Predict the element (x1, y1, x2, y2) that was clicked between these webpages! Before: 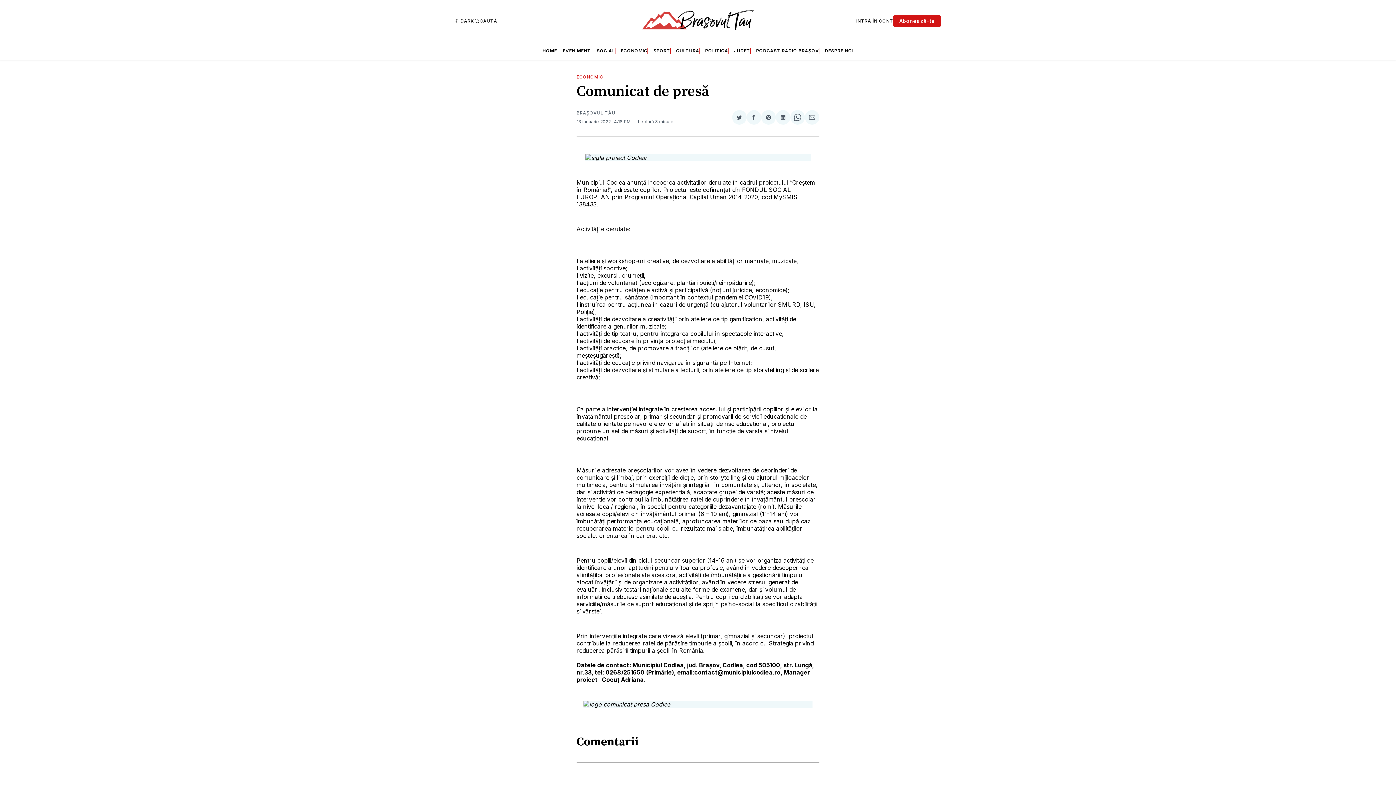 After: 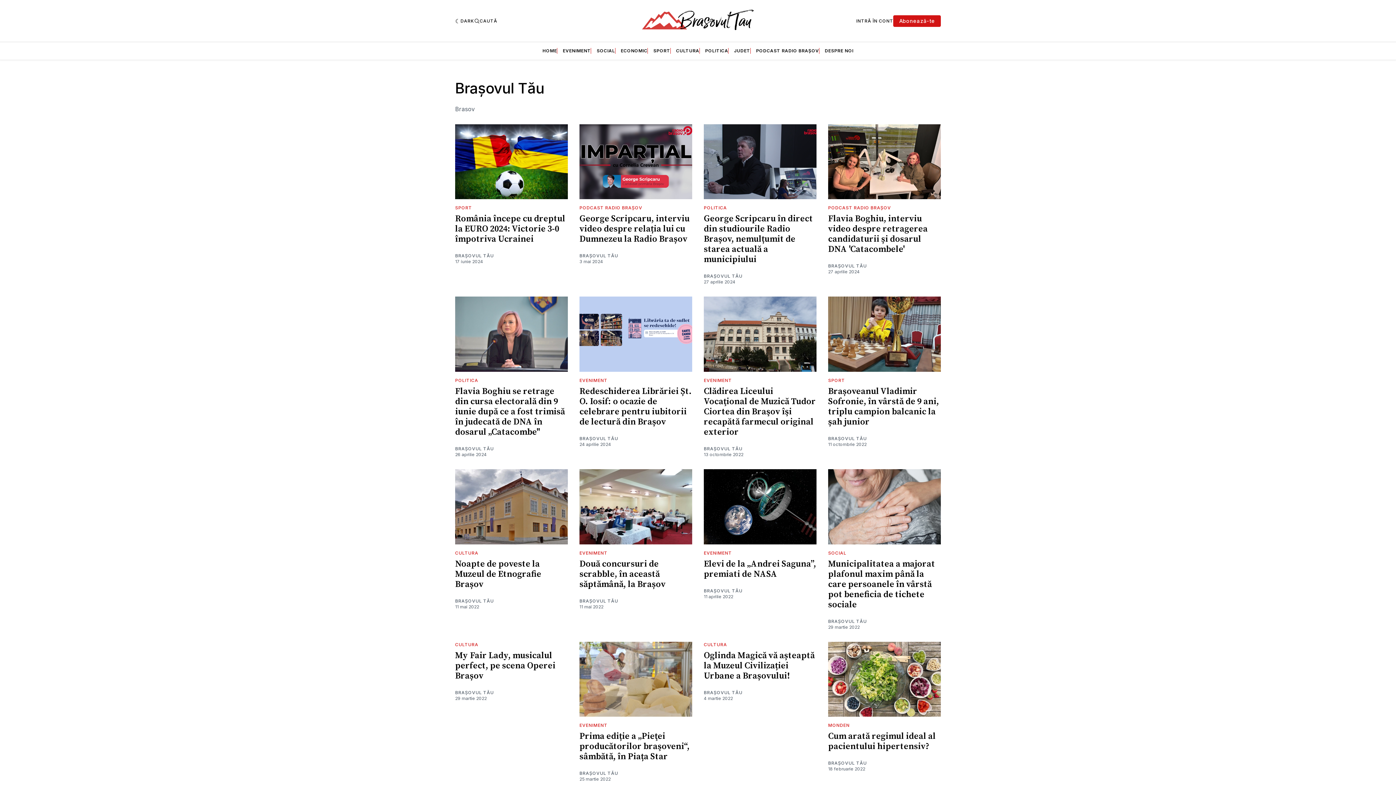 Action: label: BRAȘOVUL TĂU bbox: (576, 110, 615, 115)